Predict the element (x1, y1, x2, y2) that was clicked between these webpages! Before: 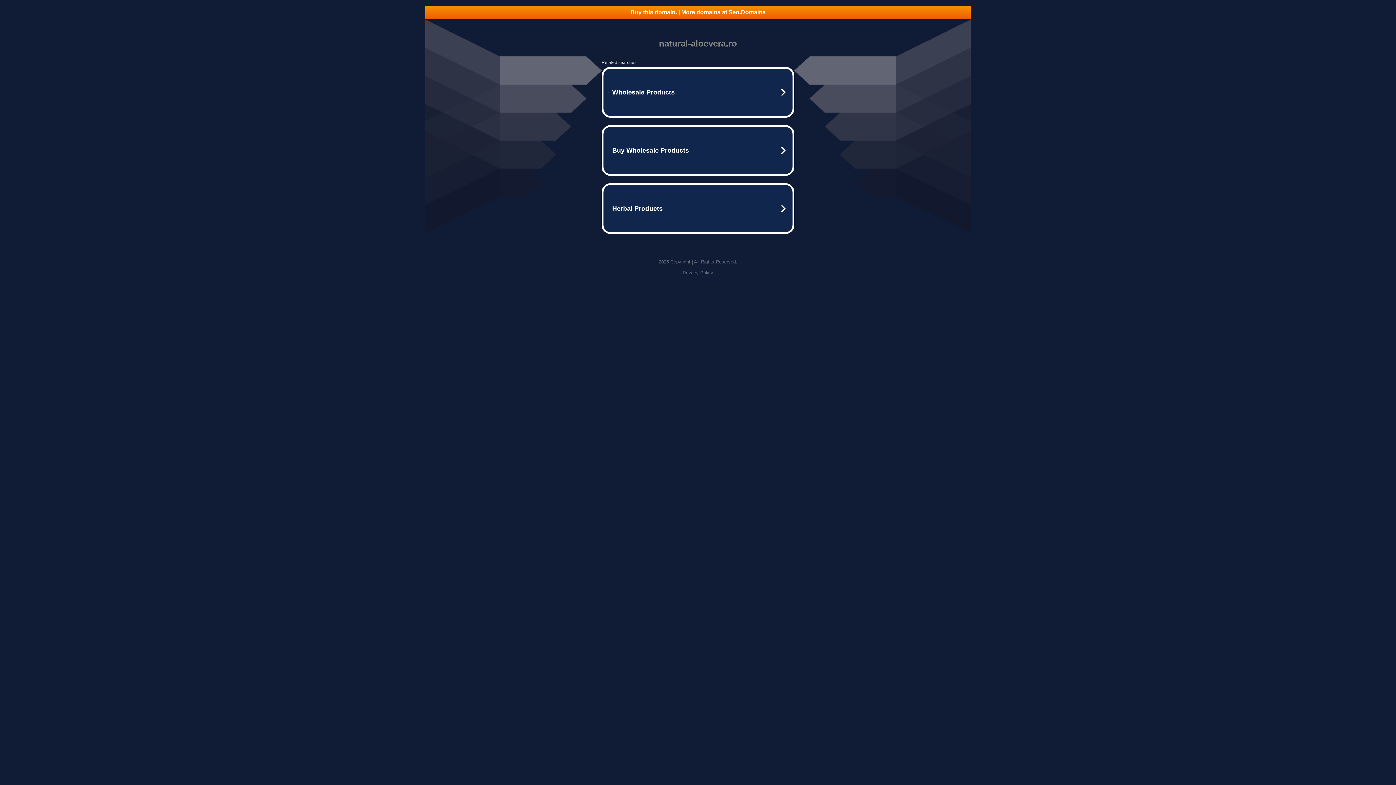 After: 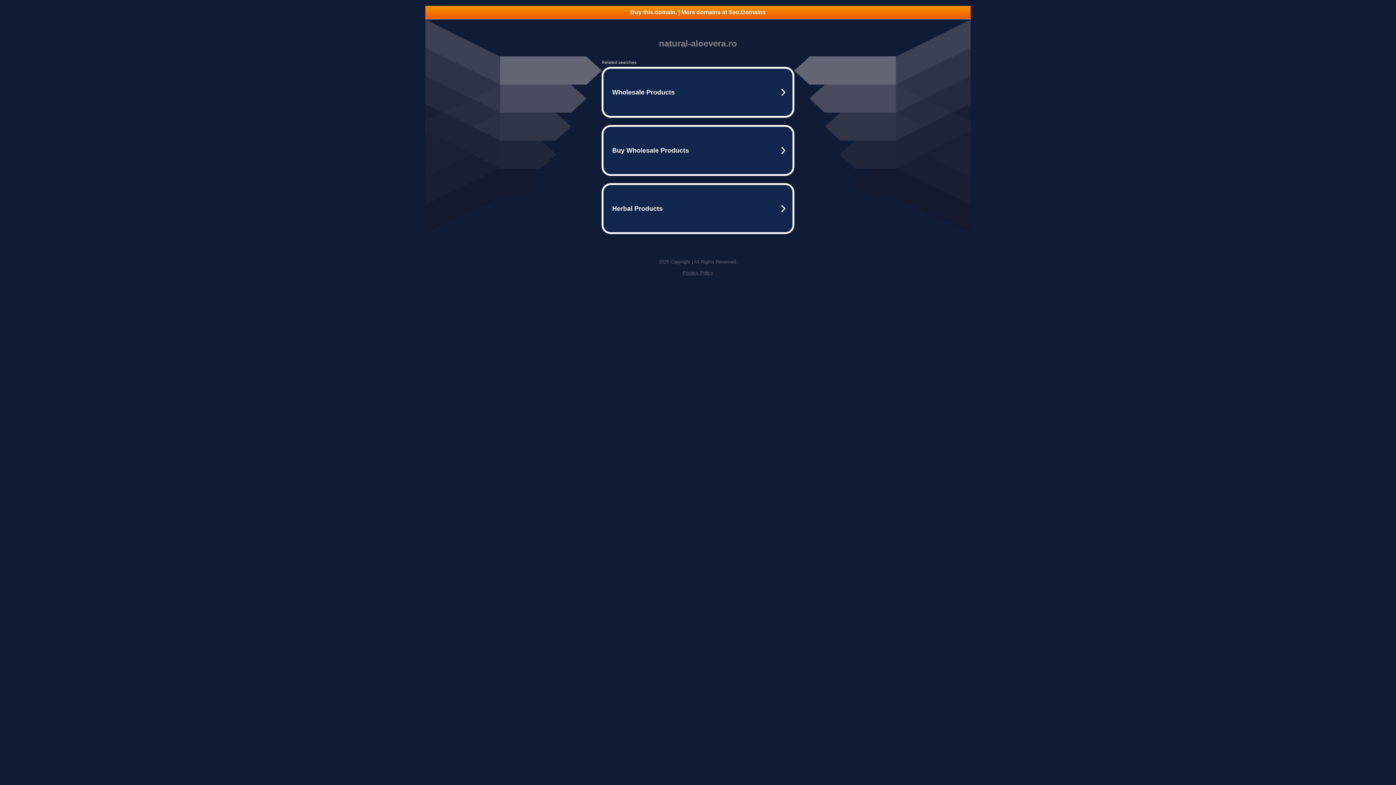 Action: bbox: (682, 270, 713, 275) label: Privacy Policy